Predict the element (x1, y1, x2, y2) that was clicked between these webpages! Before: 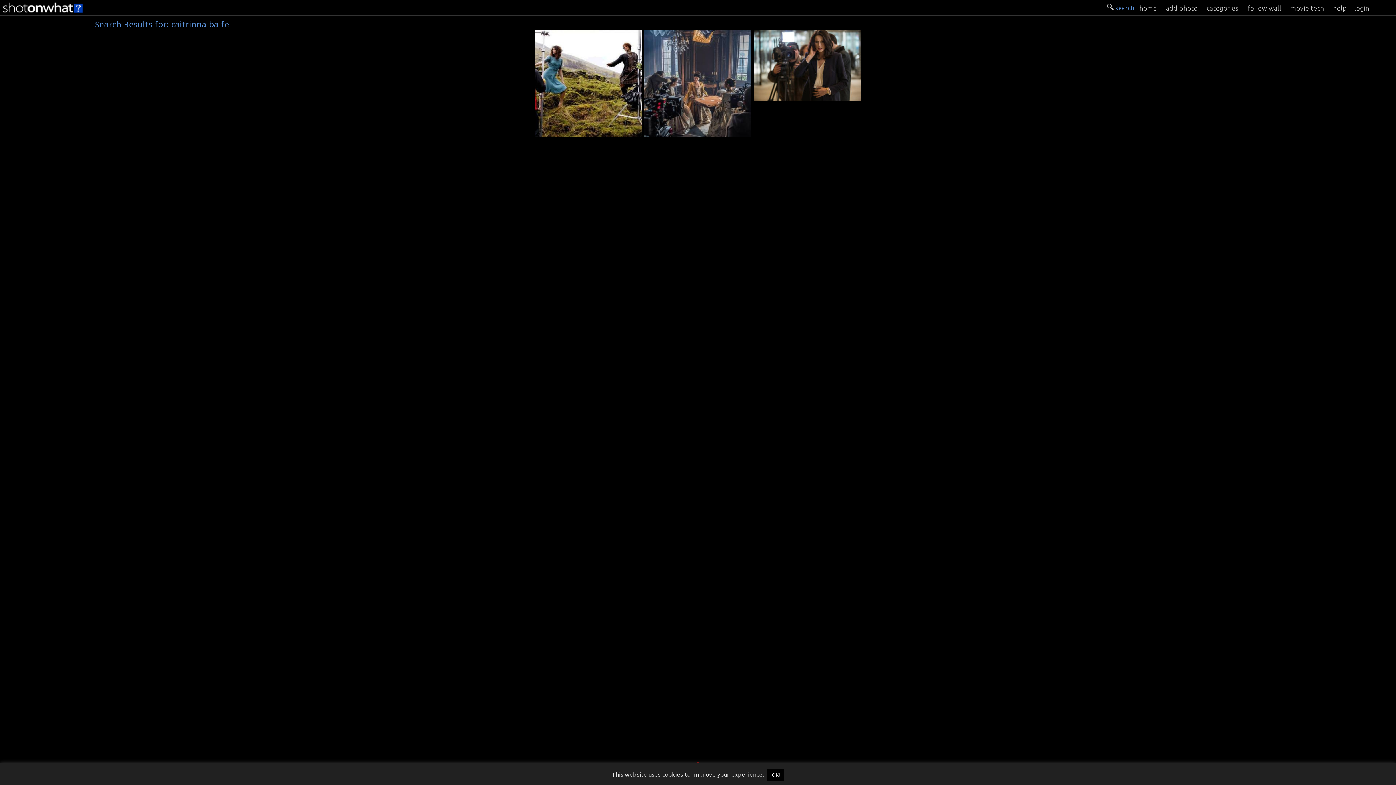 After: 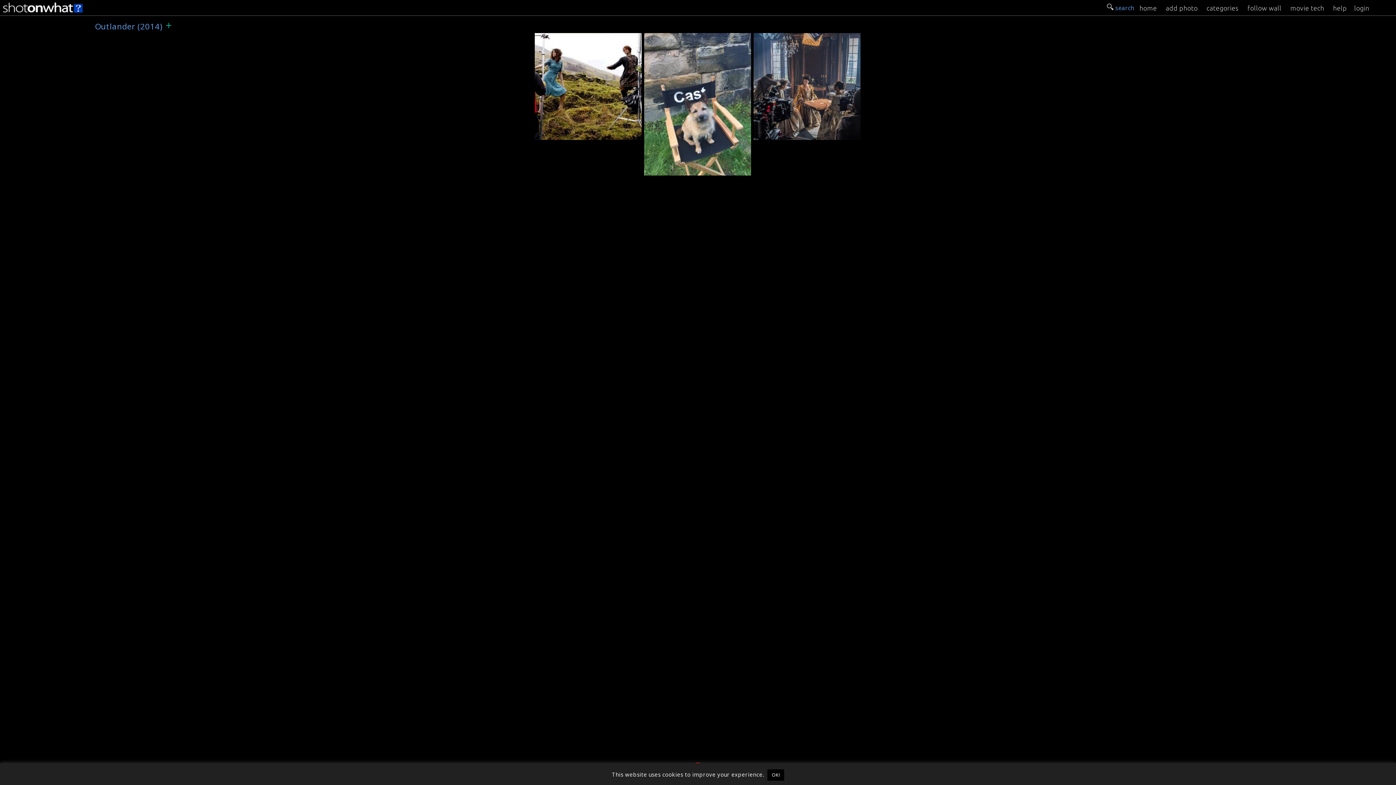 Action: bbox: (537, 30, 586, 38) label: Outlander (2014)